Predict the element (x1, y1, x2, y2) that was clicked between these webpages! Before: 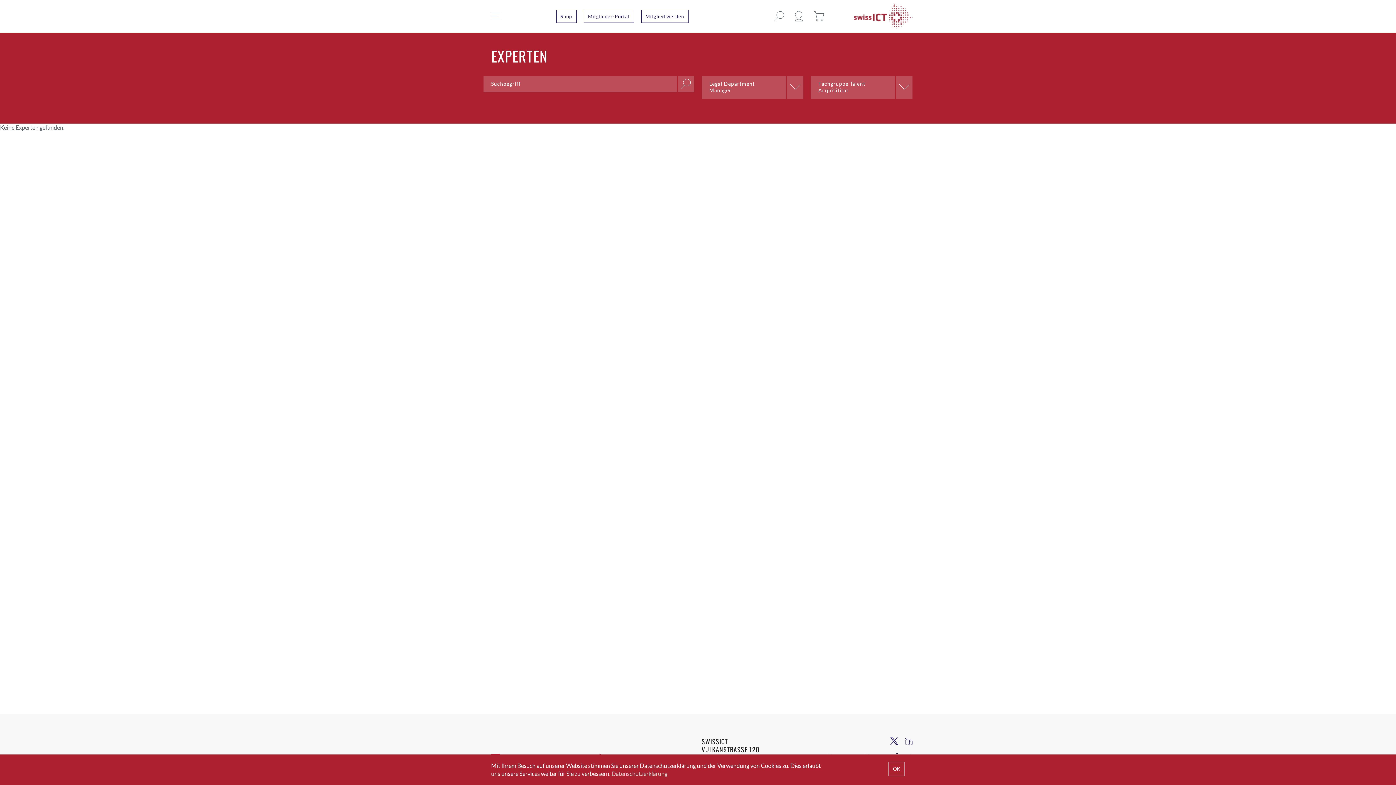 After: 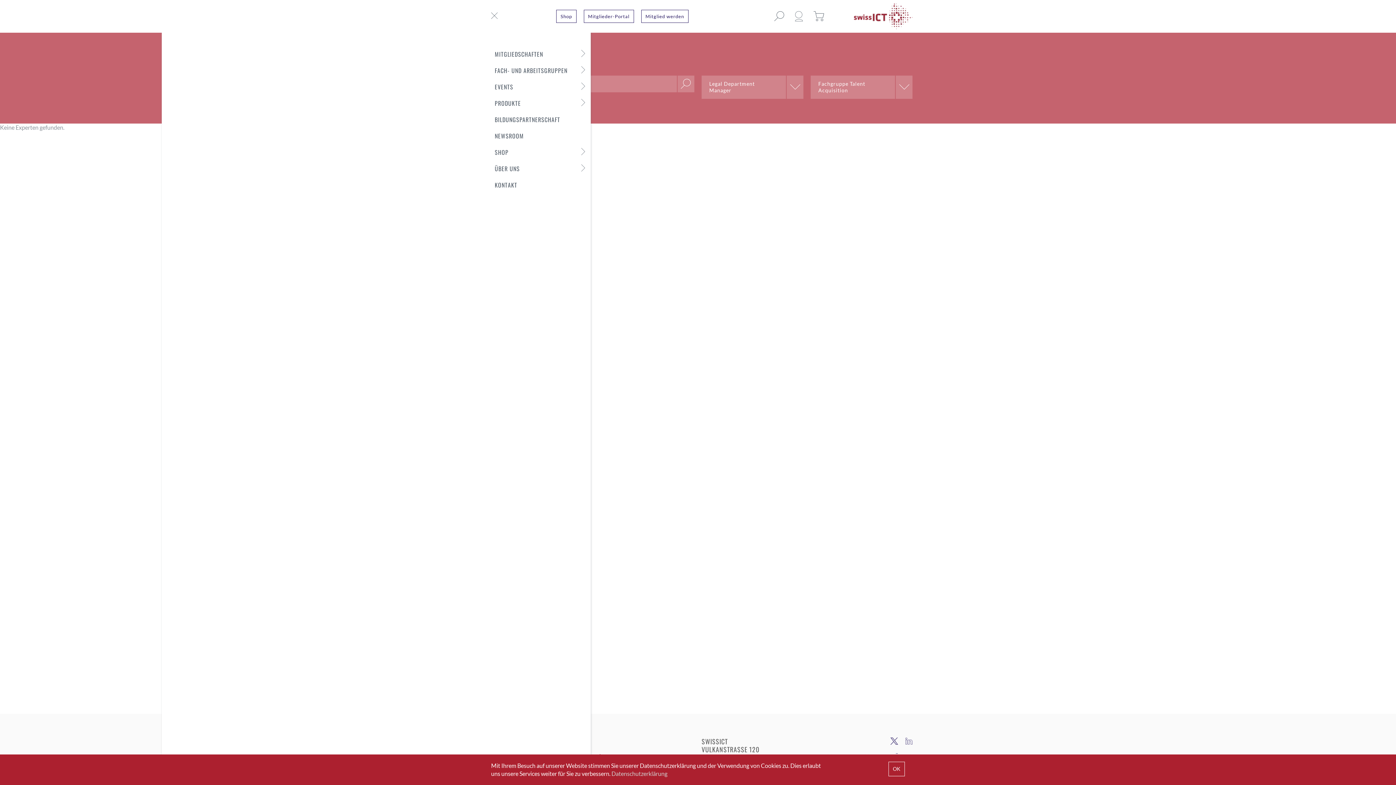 Action: bbox: (491, 12, 500, 20)